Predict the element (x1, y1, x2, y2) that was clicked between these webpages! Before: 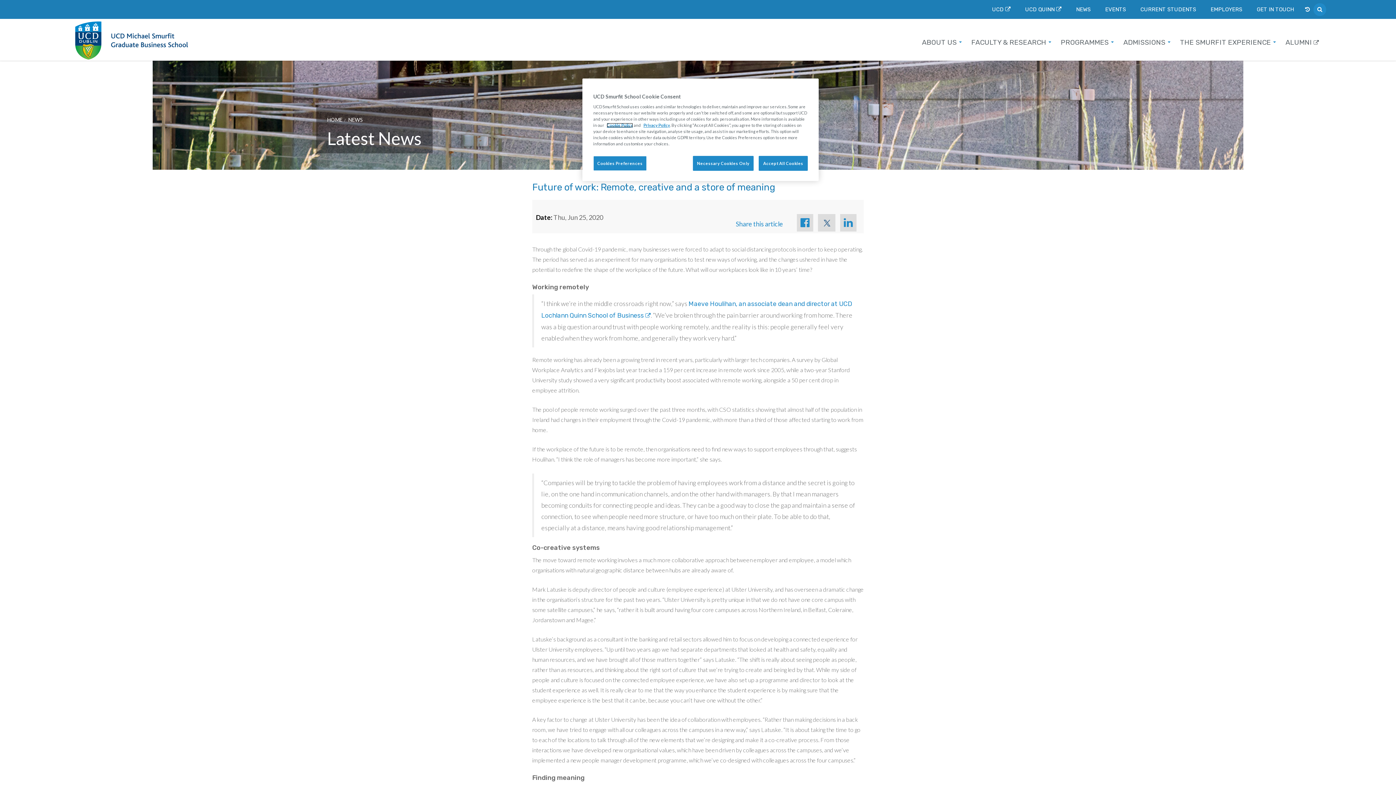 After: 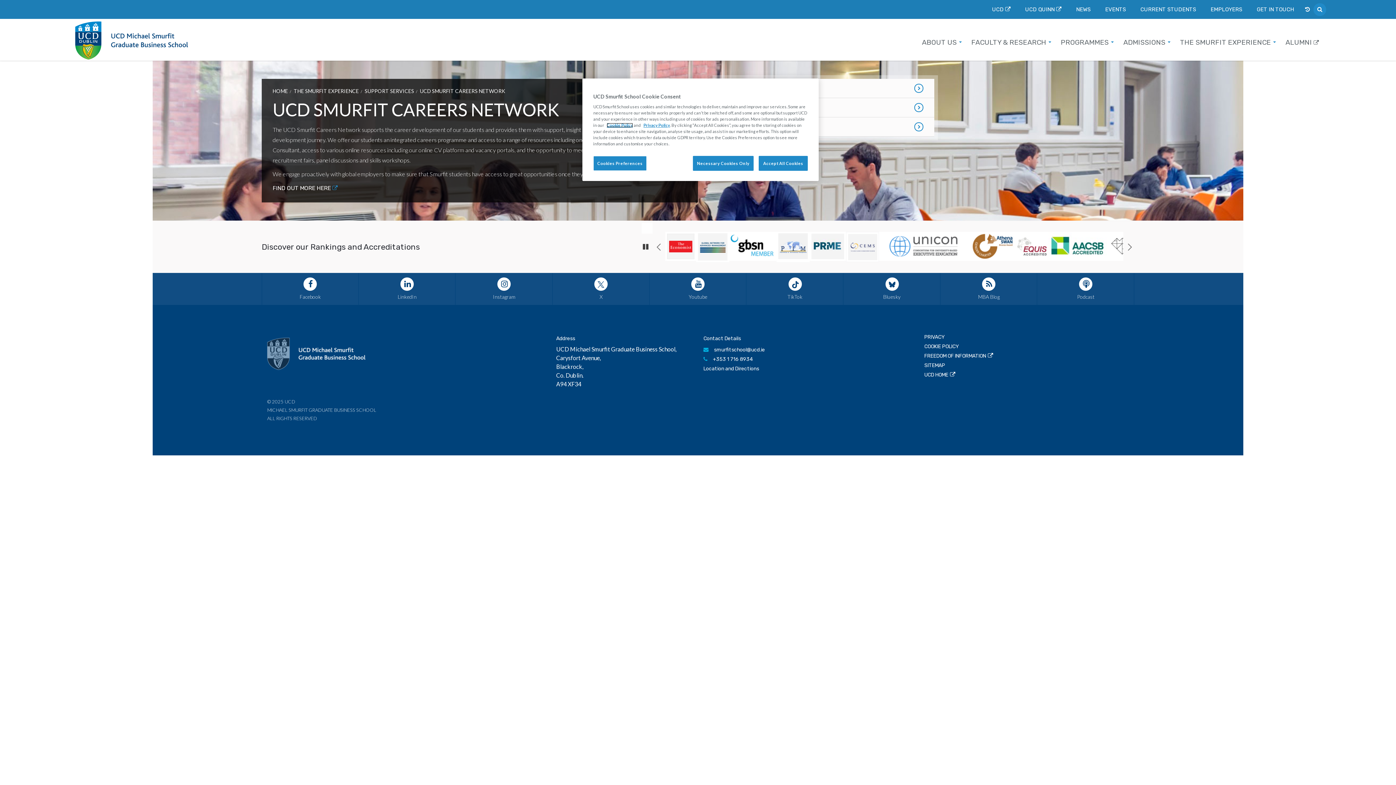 Action: bbox: (1210, 5, 1242, 13) label: EMPLOYERS